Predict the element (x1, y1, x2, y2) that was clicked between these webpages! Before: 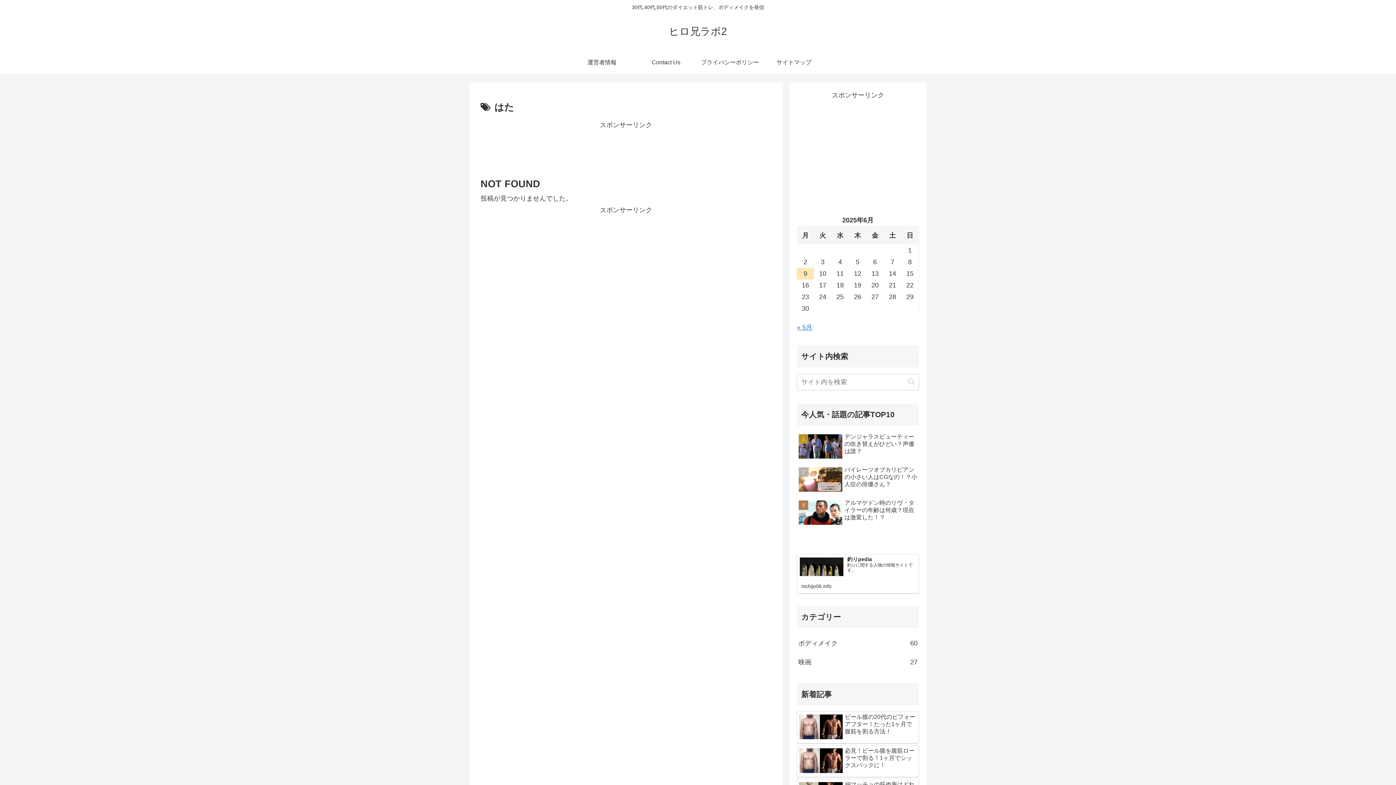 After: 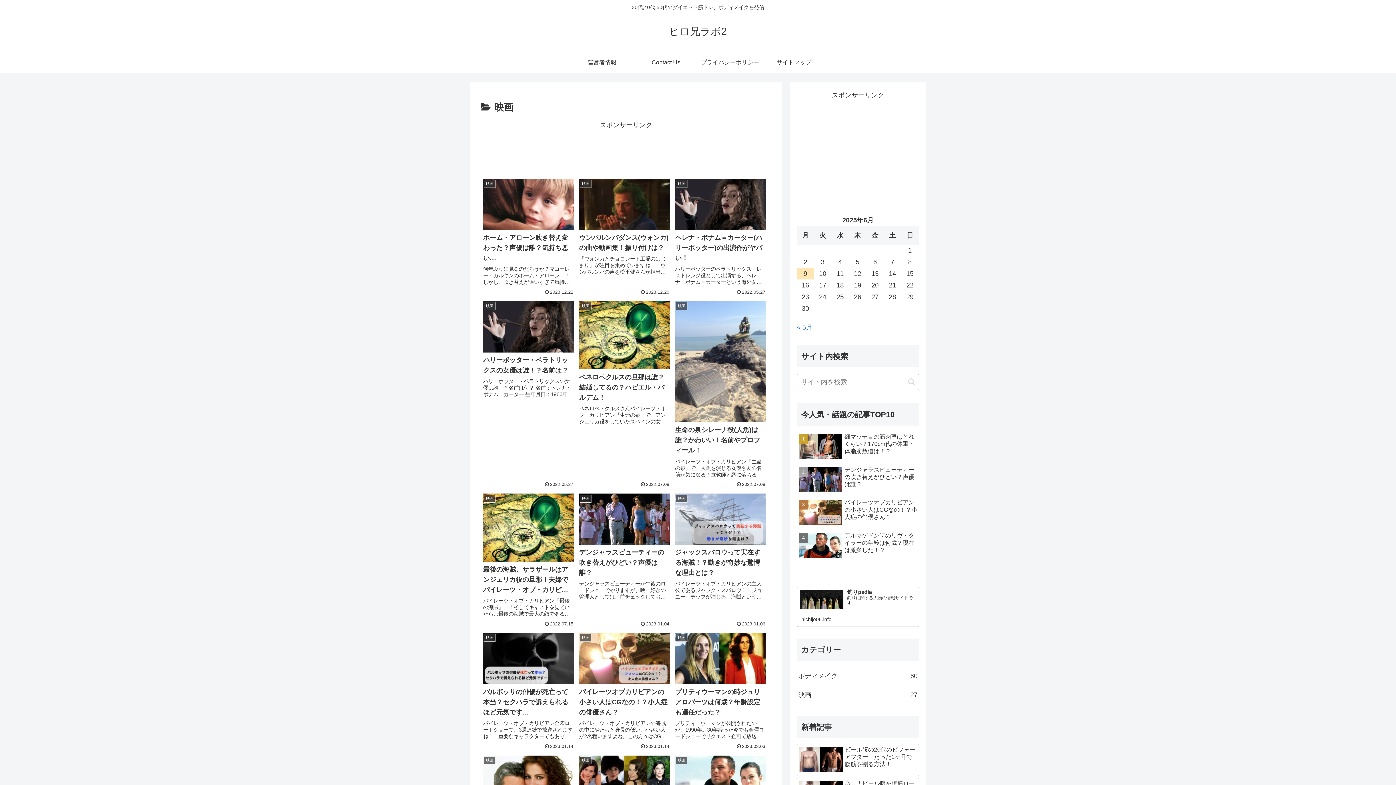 Action: bbox: (797, 652, 919, 671) label: 映画
27